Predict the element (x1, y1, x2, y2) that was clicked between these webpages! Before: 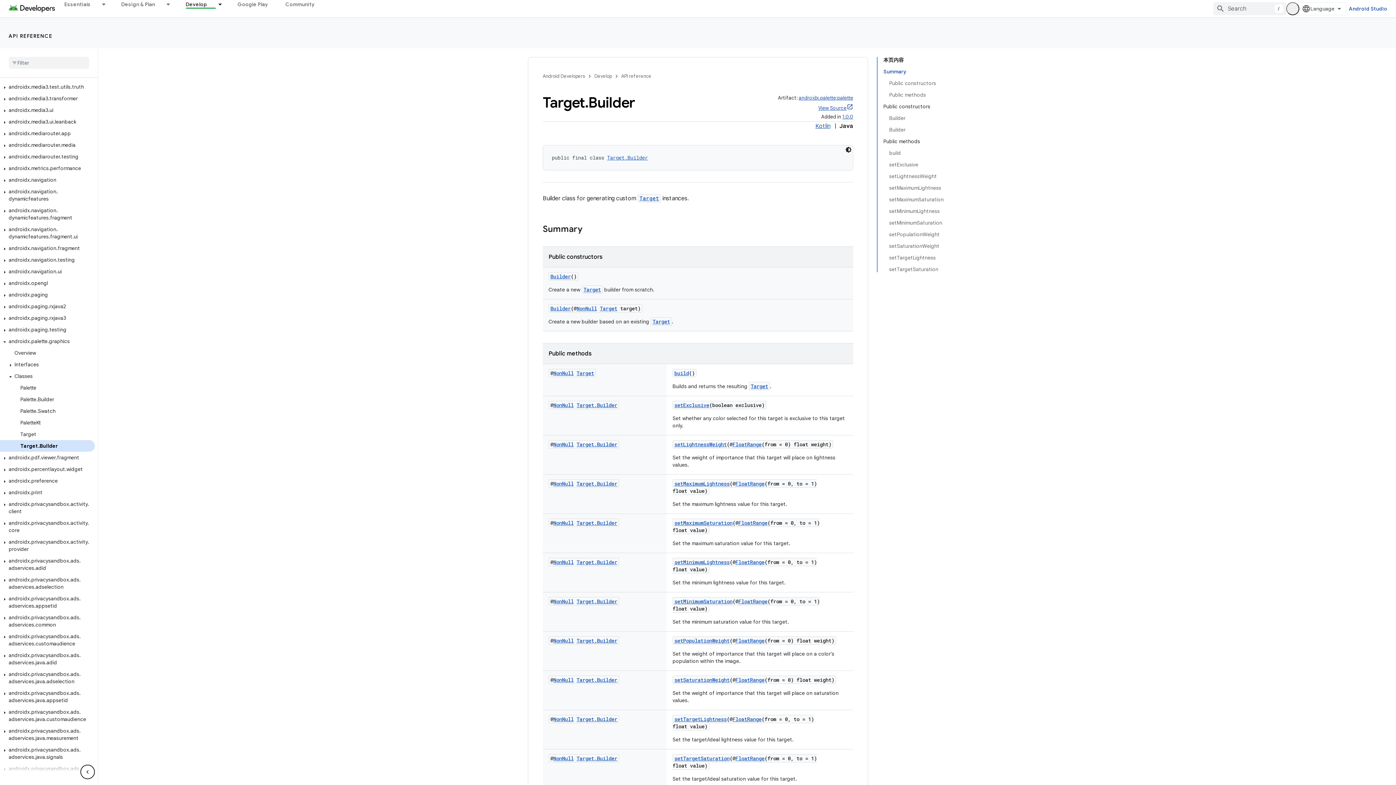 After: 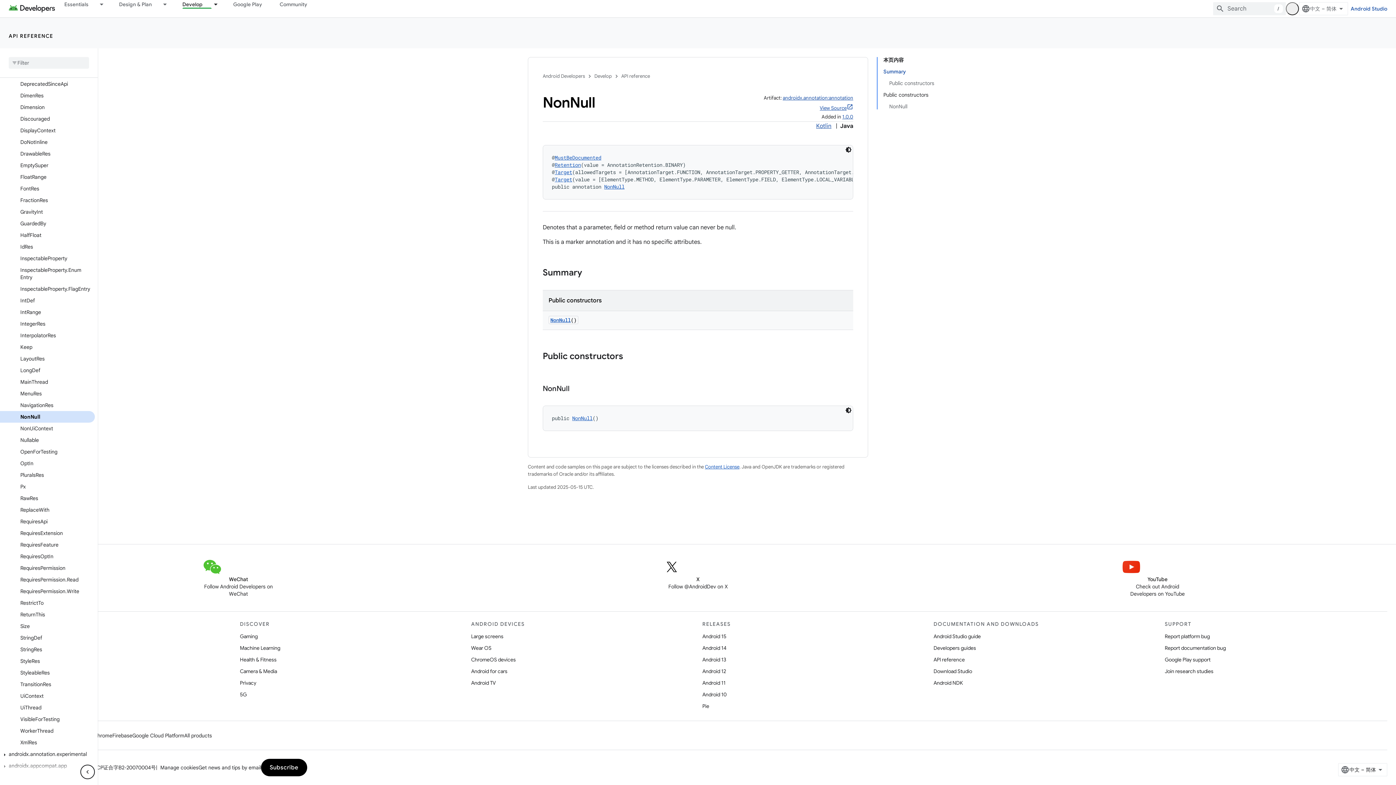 Action: bbox: (553, 598, 573, 605) label: NonNull